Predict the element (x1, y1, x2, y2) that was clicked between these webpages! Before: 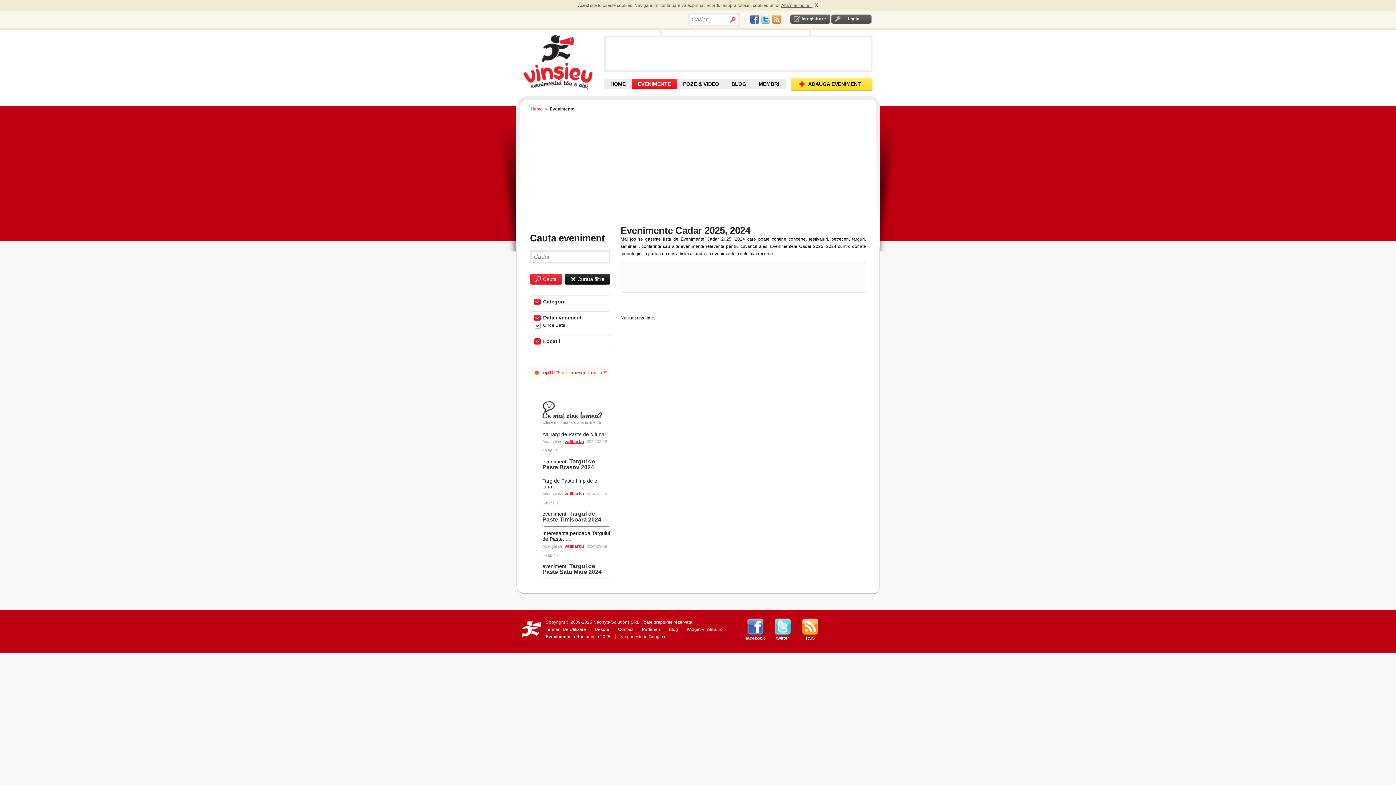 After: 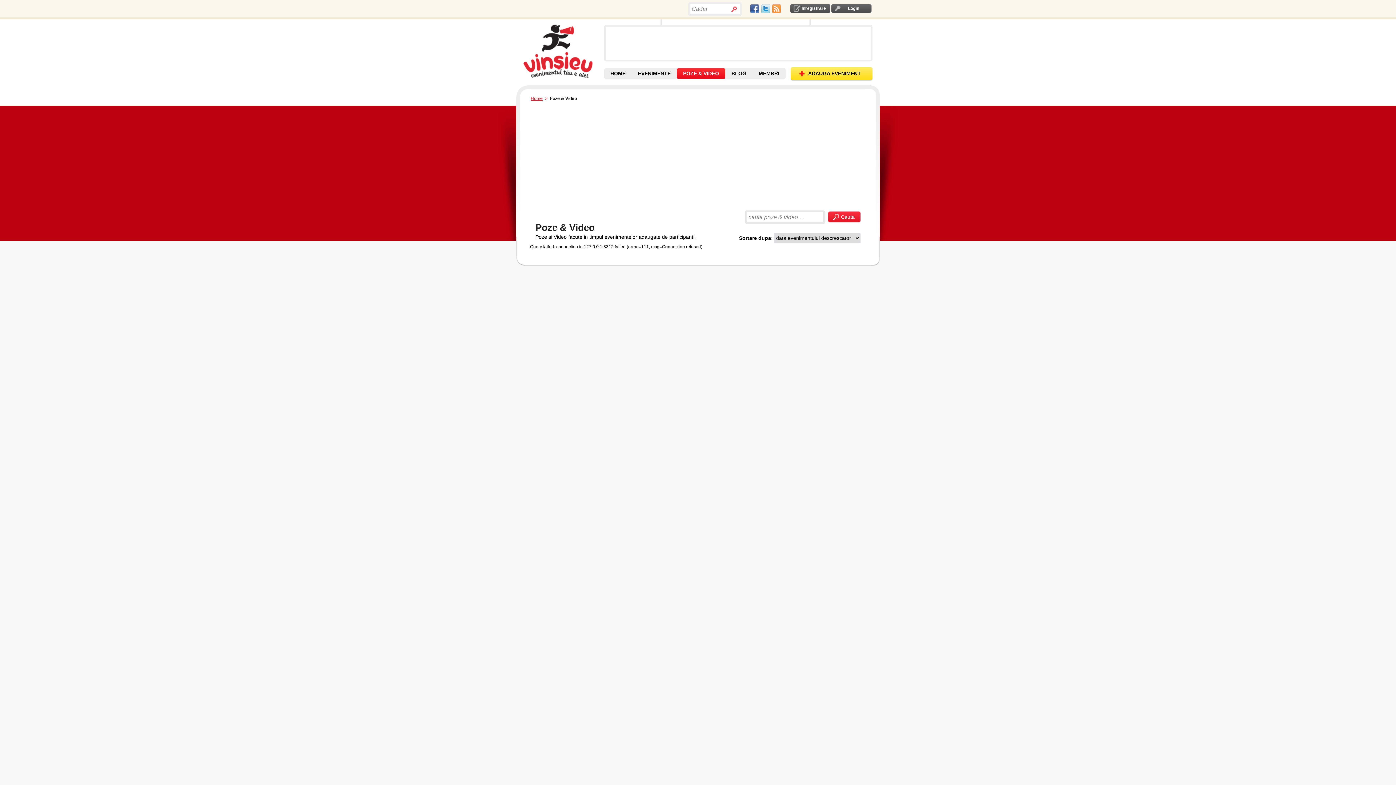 Action: label: POZE & VIDEO bbox: (677, 78, 725, 89)